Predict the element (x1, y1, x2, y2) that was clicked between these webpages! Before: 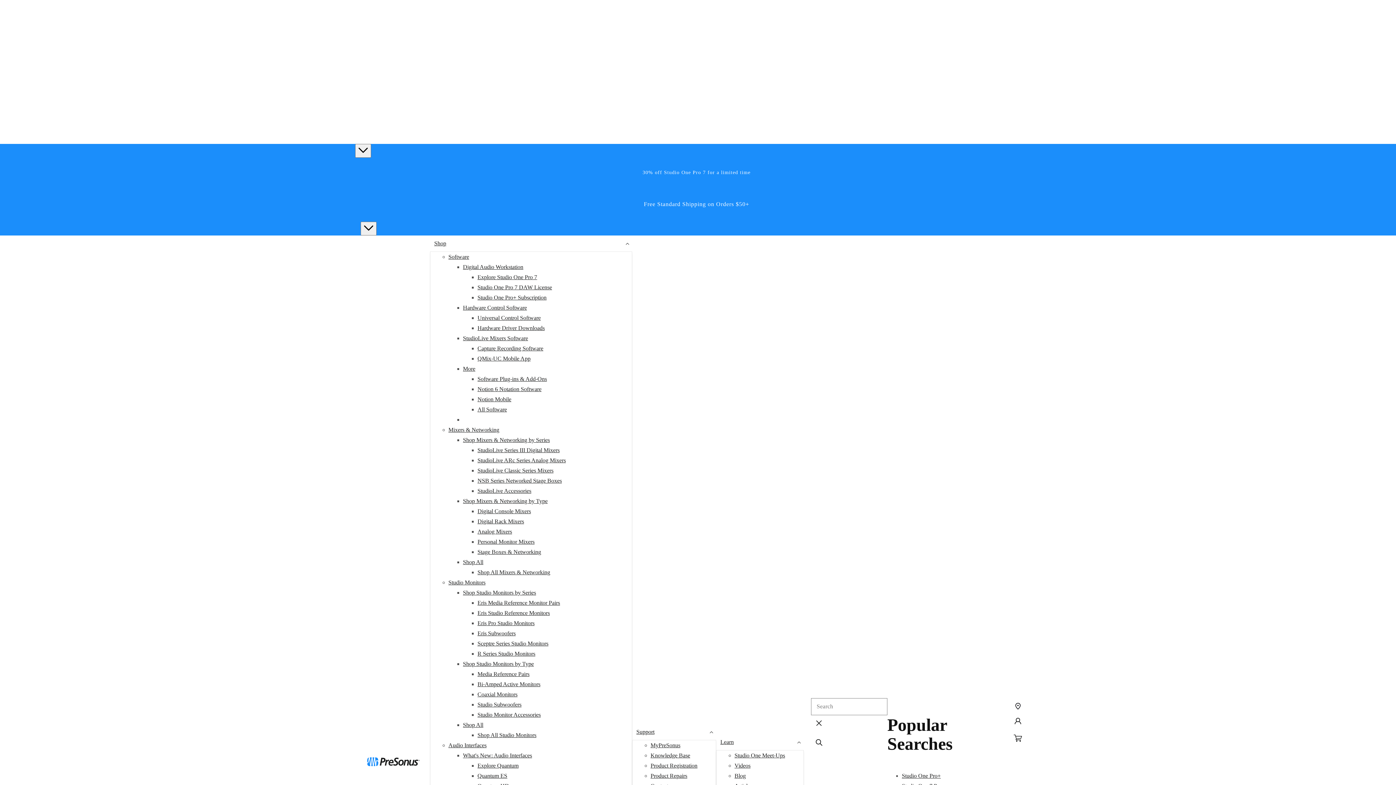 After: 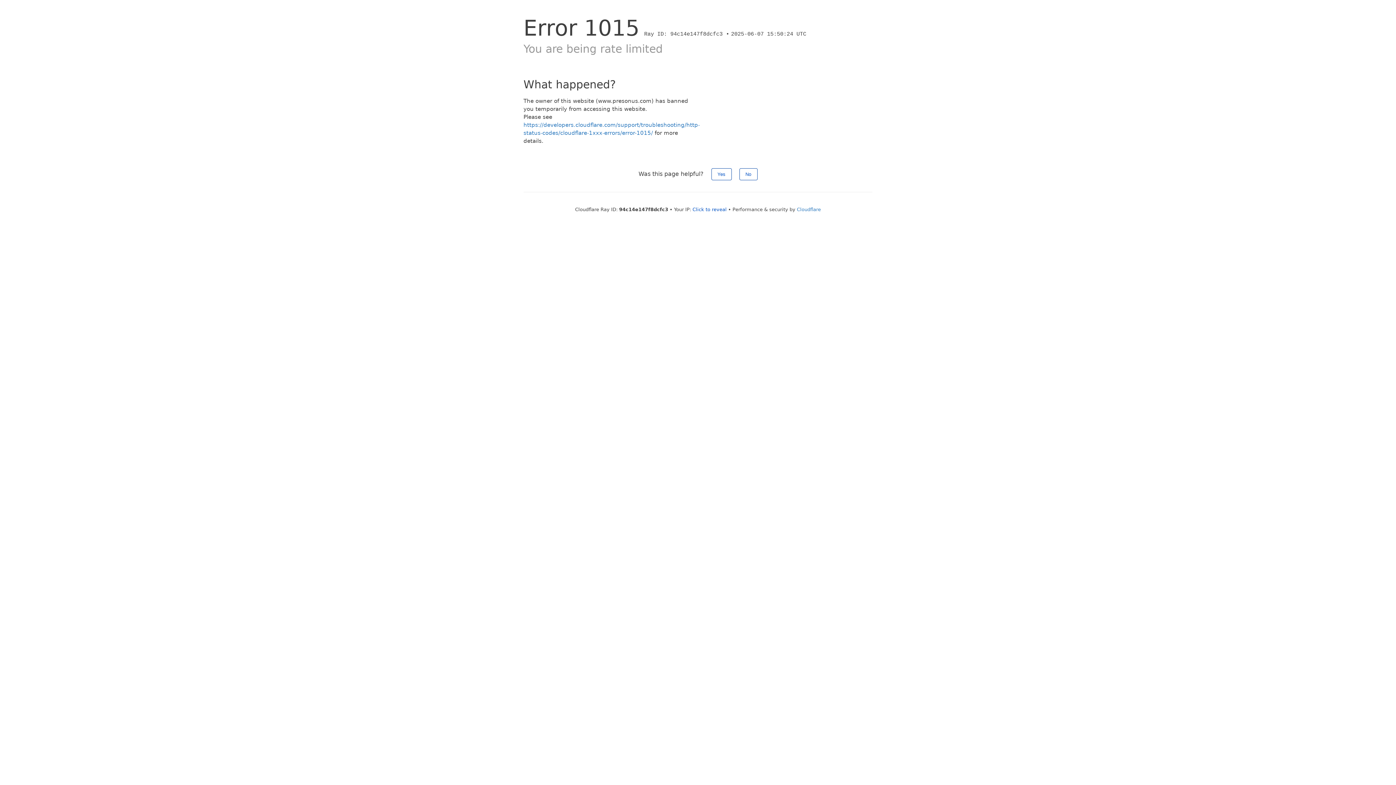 Action: label: Hardware Driver Downloads bbox: (477, 325, 544, 331)